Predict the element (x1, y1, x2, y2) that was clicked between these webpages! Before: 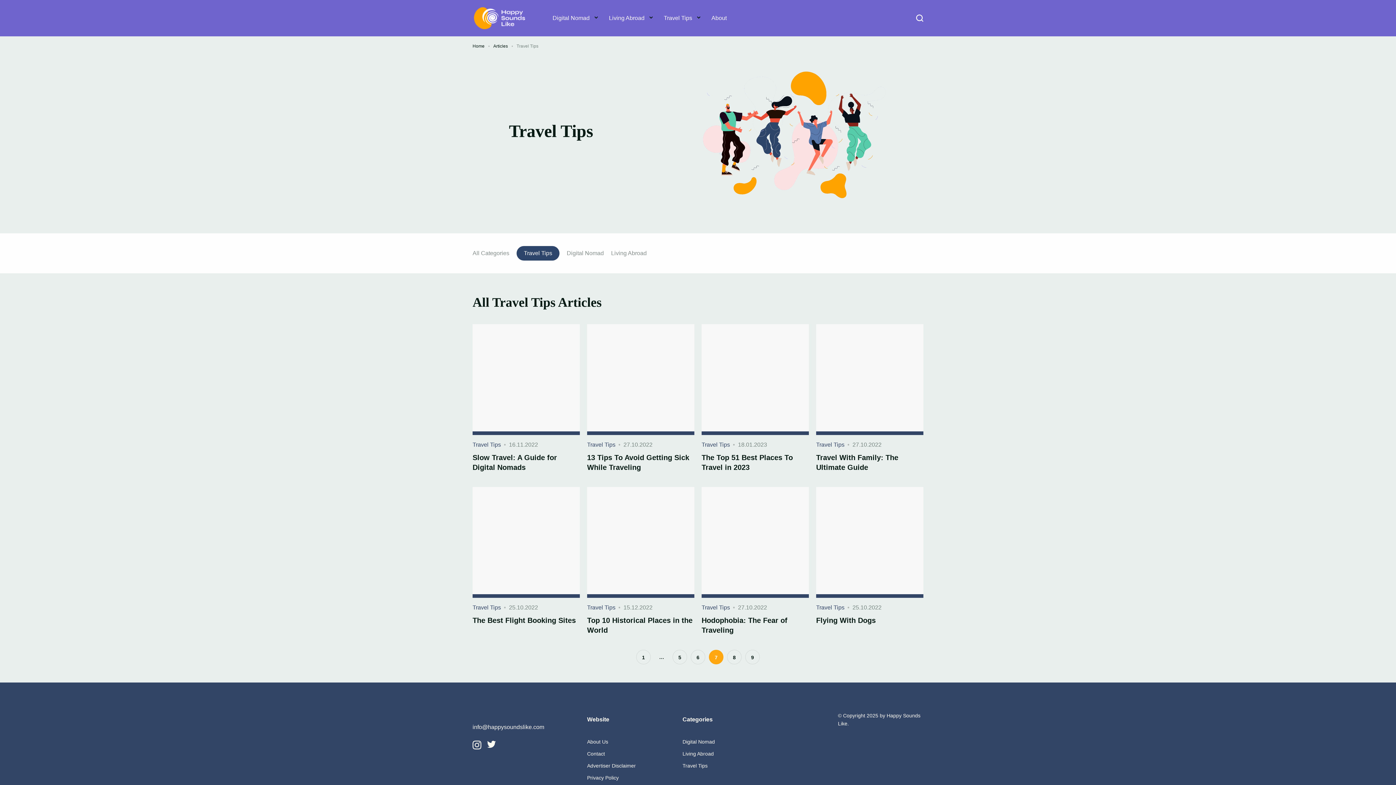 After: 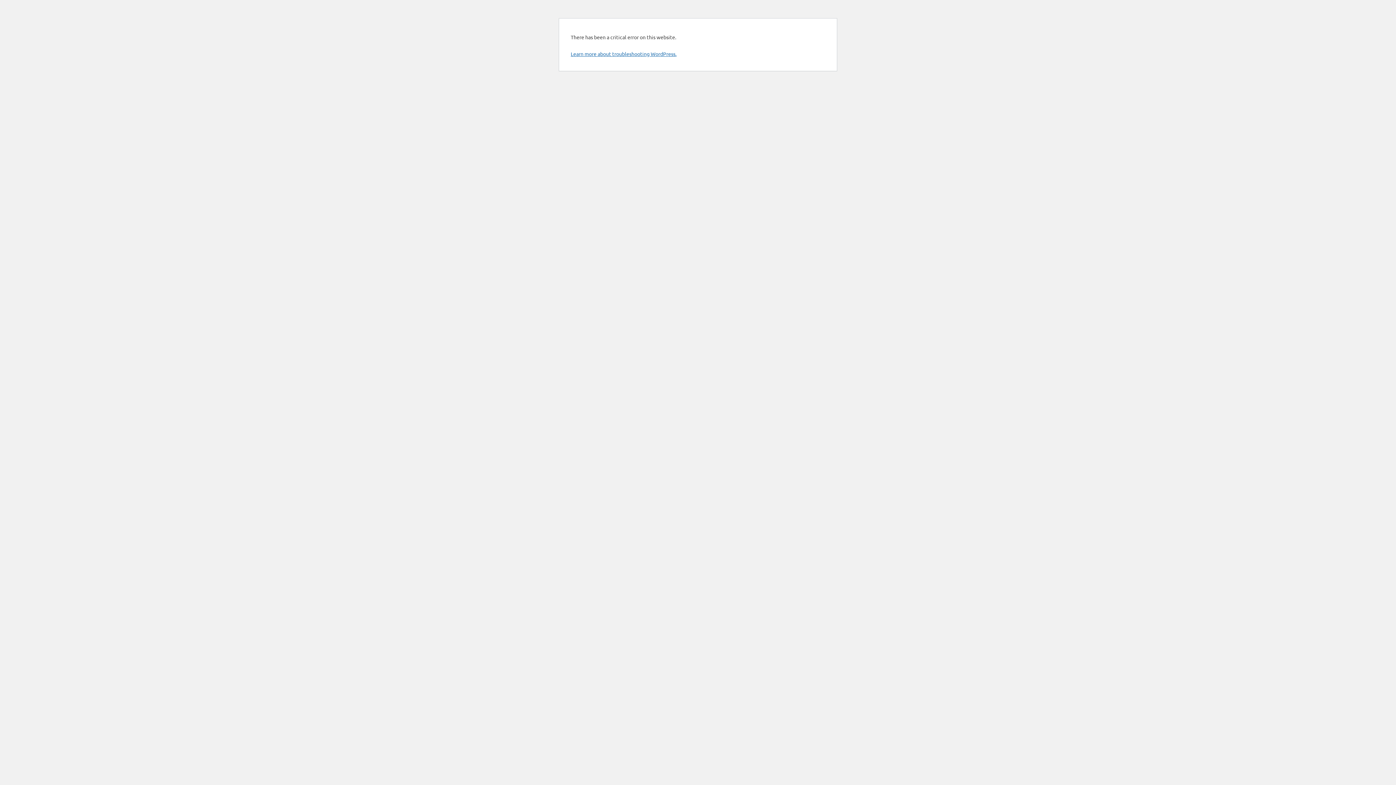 Action: label: Flying With Dogs bbox: (816, 616, 876, 624)